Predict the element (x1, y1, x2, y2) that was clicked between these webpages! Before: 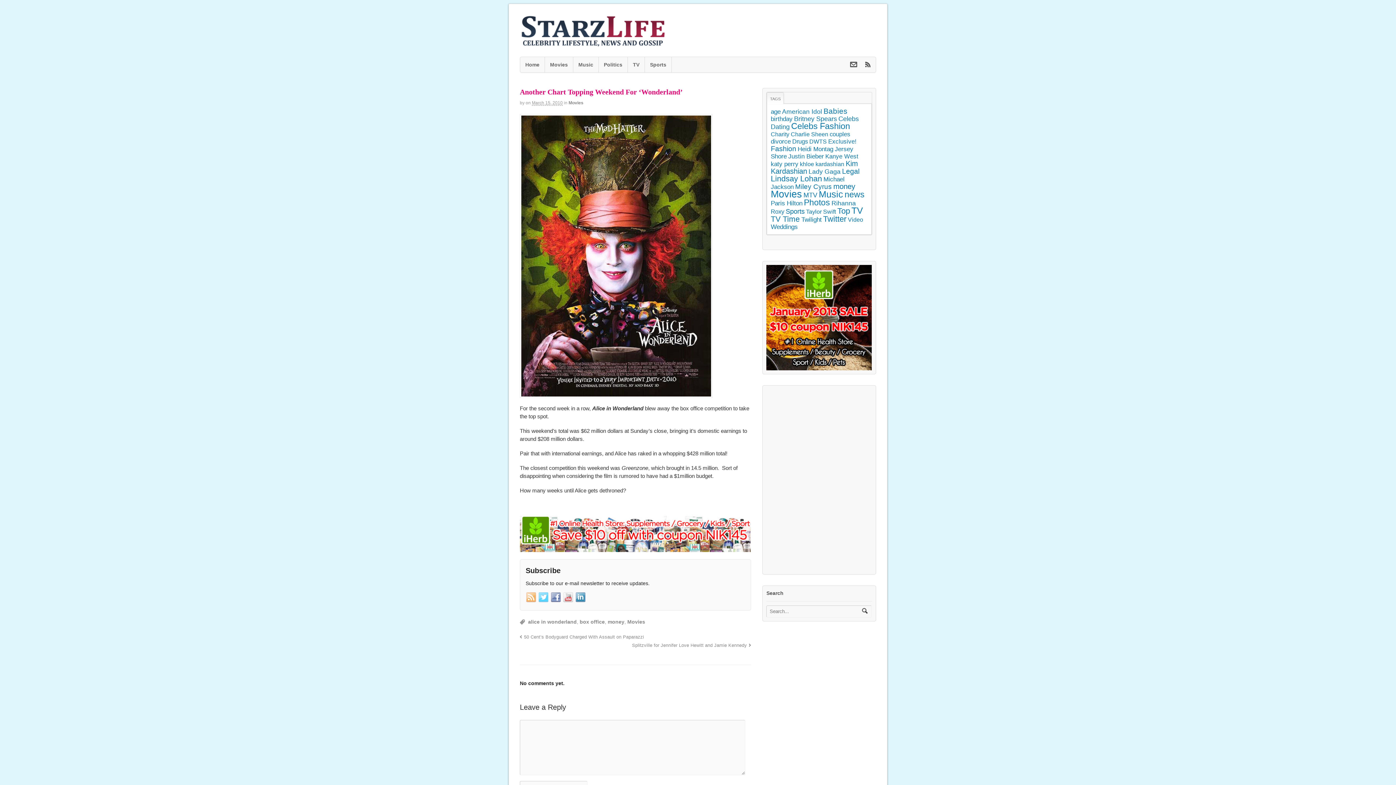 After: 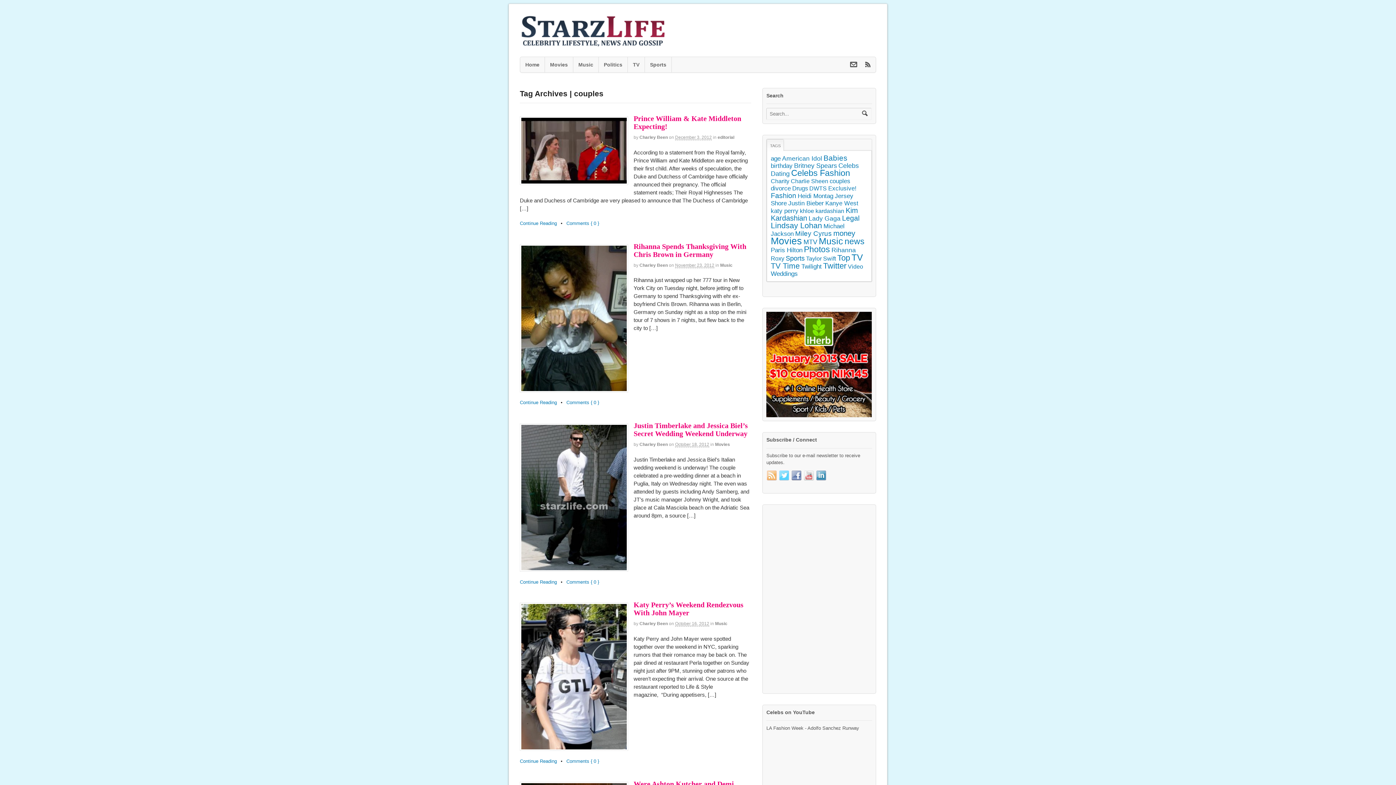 Action: label: couples (118 items) bbox: (829, 130, 850, 137)